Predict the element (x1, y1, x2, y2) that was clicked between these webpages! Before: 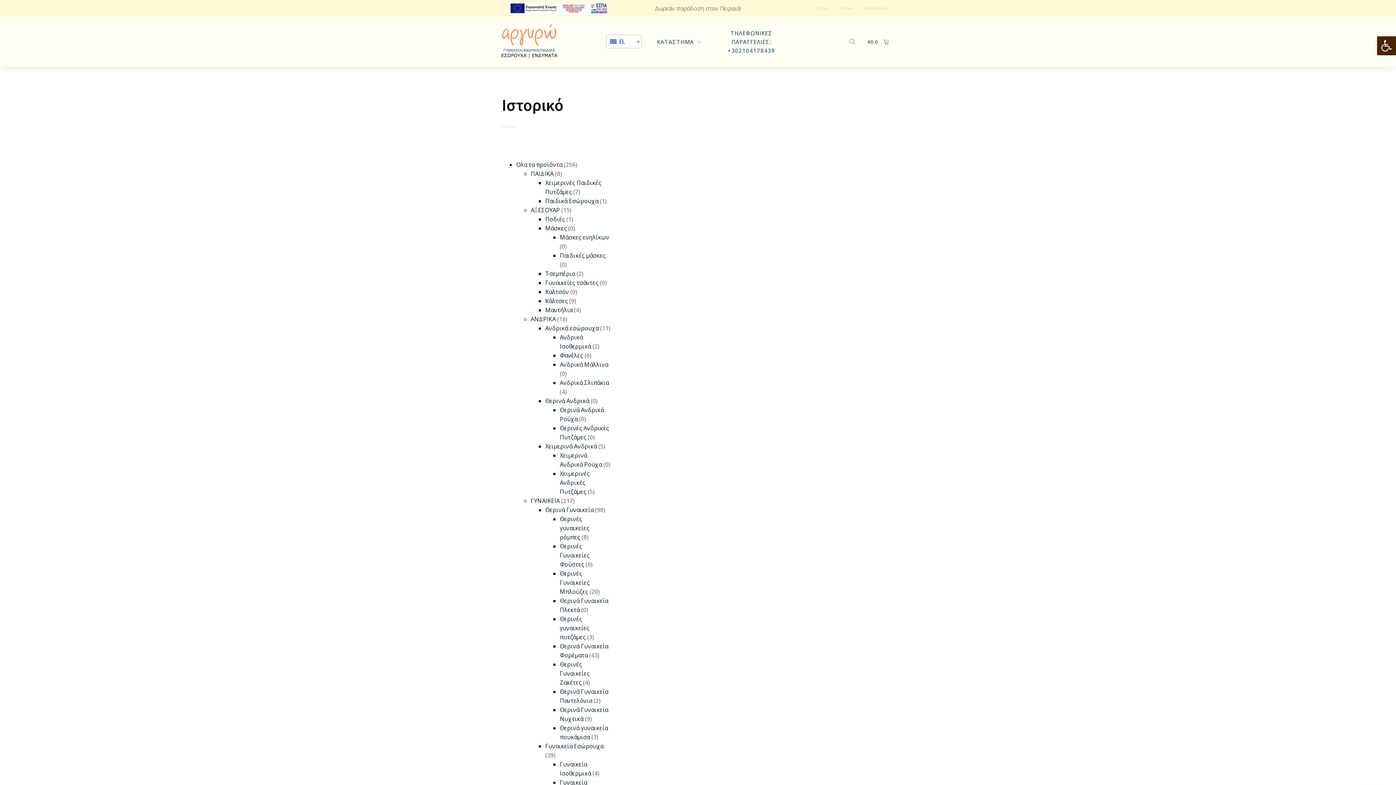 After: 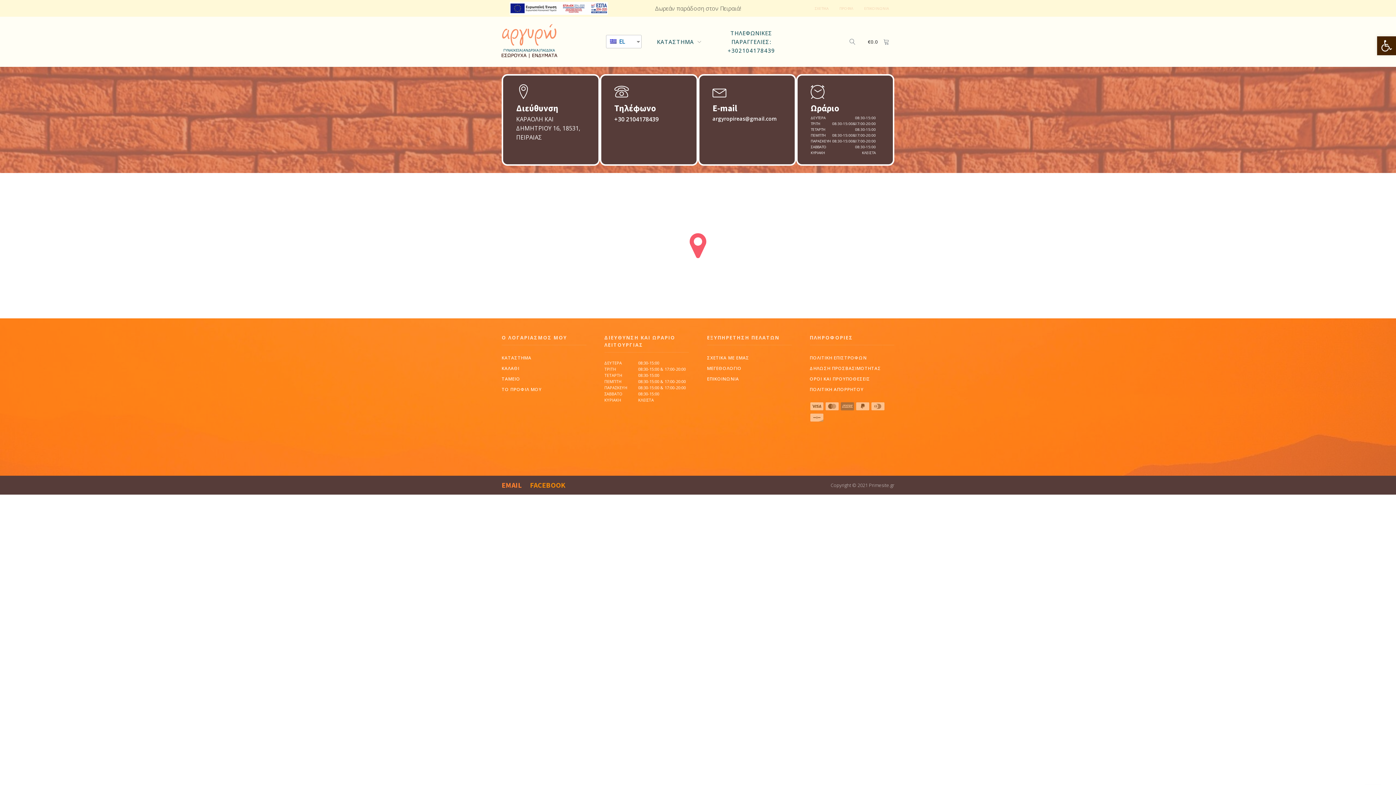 Action: label: ΕΠΙΚΟΙΝΩΝΙΑ bbox: (858, 0, 894, 16)